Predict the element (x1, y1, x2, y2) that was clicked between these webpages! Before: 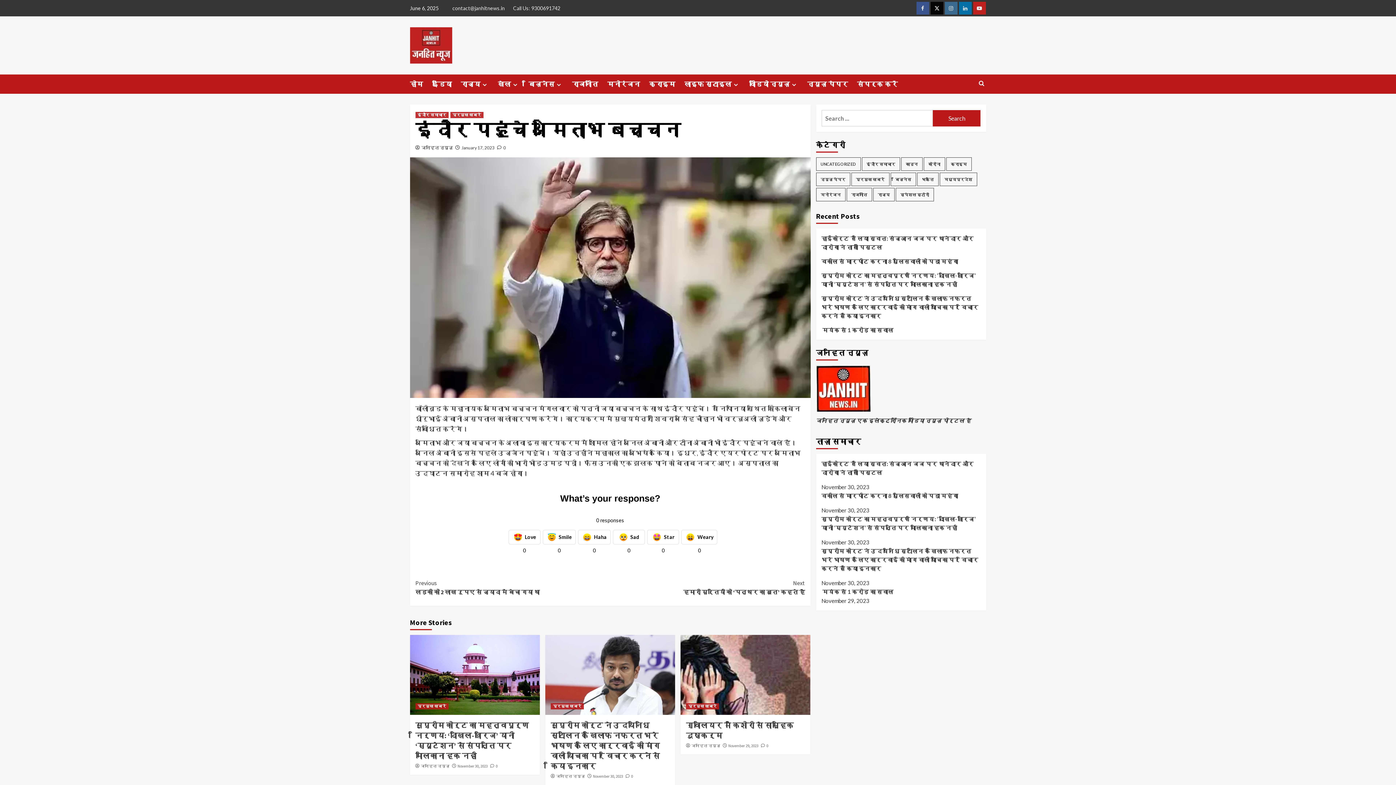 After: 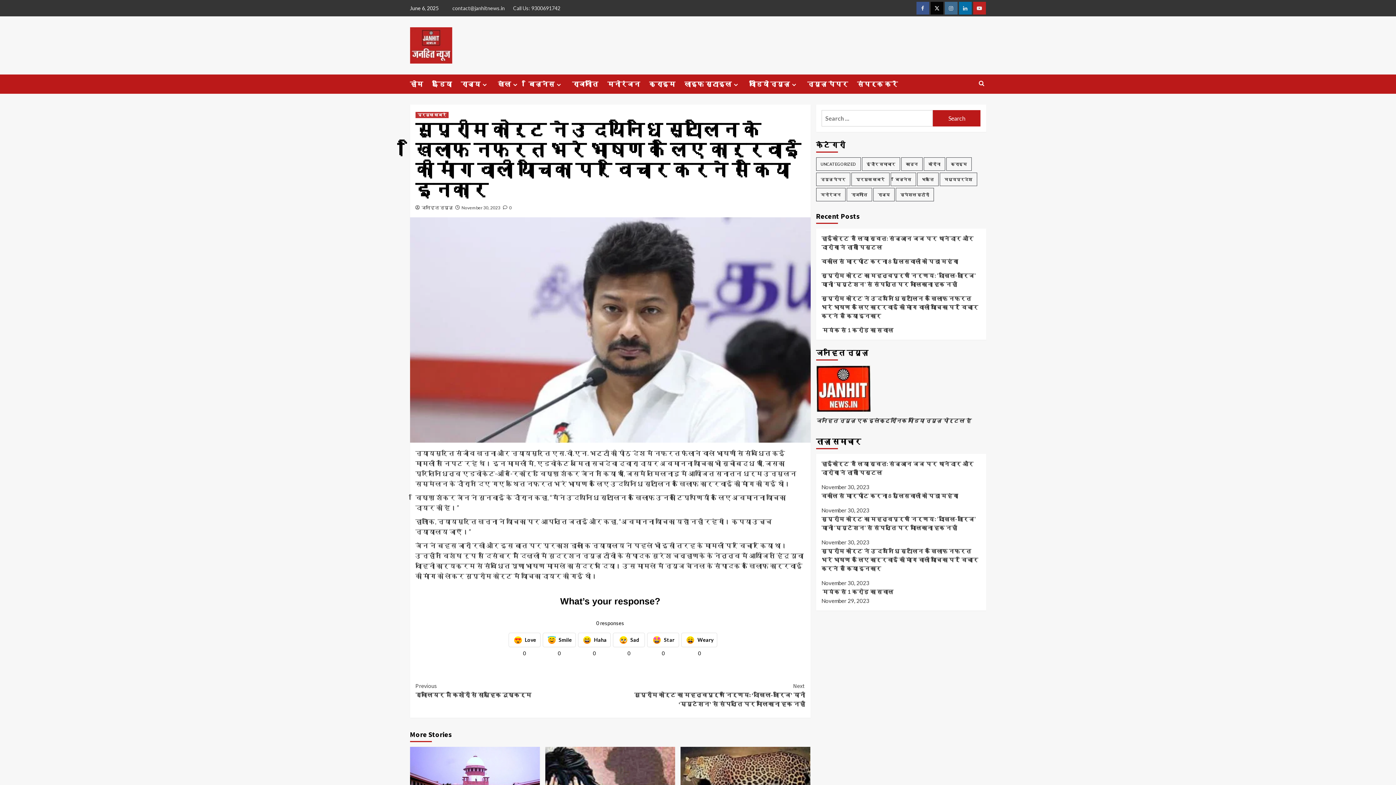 Action: label:  0 bbox: (625, 774, 633, 779)